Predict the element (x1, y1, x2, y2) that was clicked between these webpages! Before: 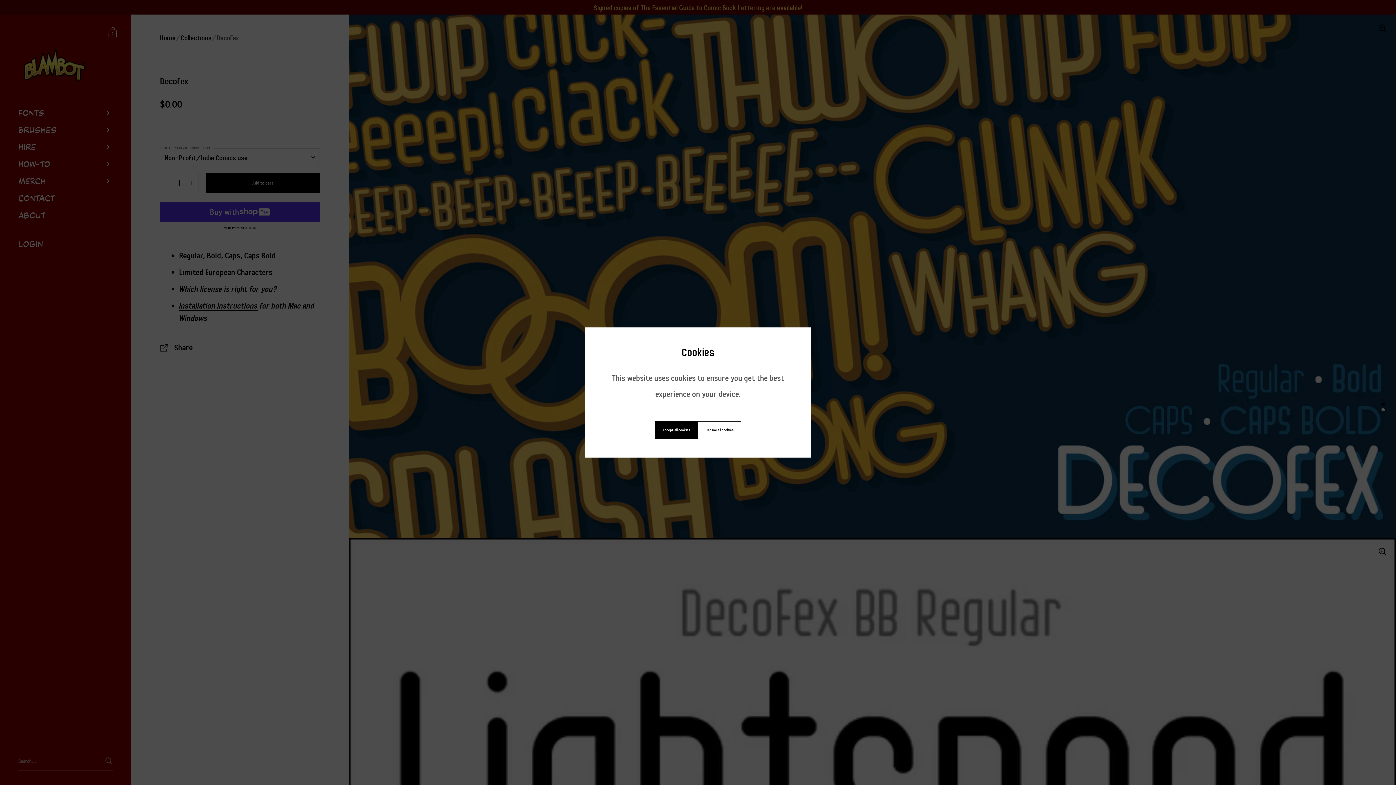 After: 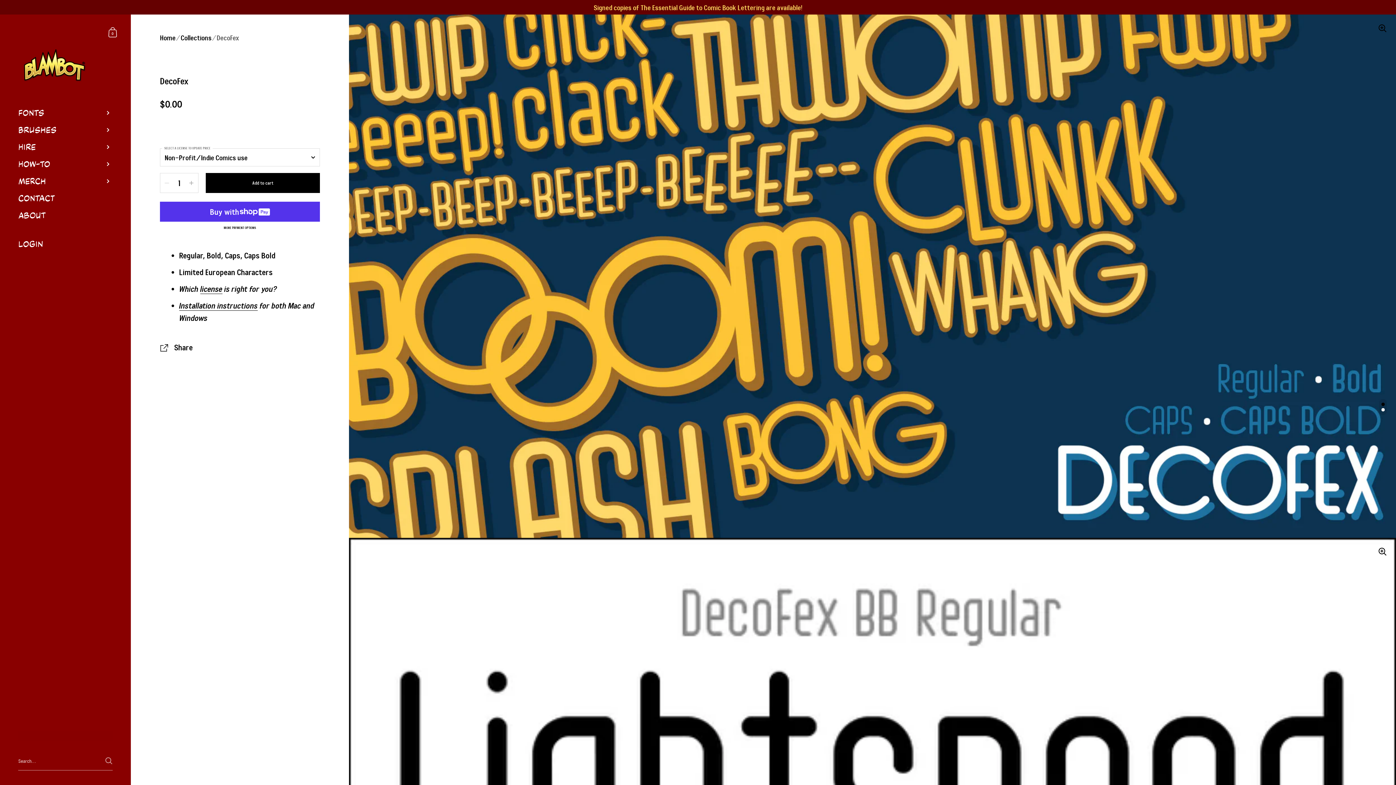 Action: label: Accept all cookies bbox: (654, 421, 698, 439)